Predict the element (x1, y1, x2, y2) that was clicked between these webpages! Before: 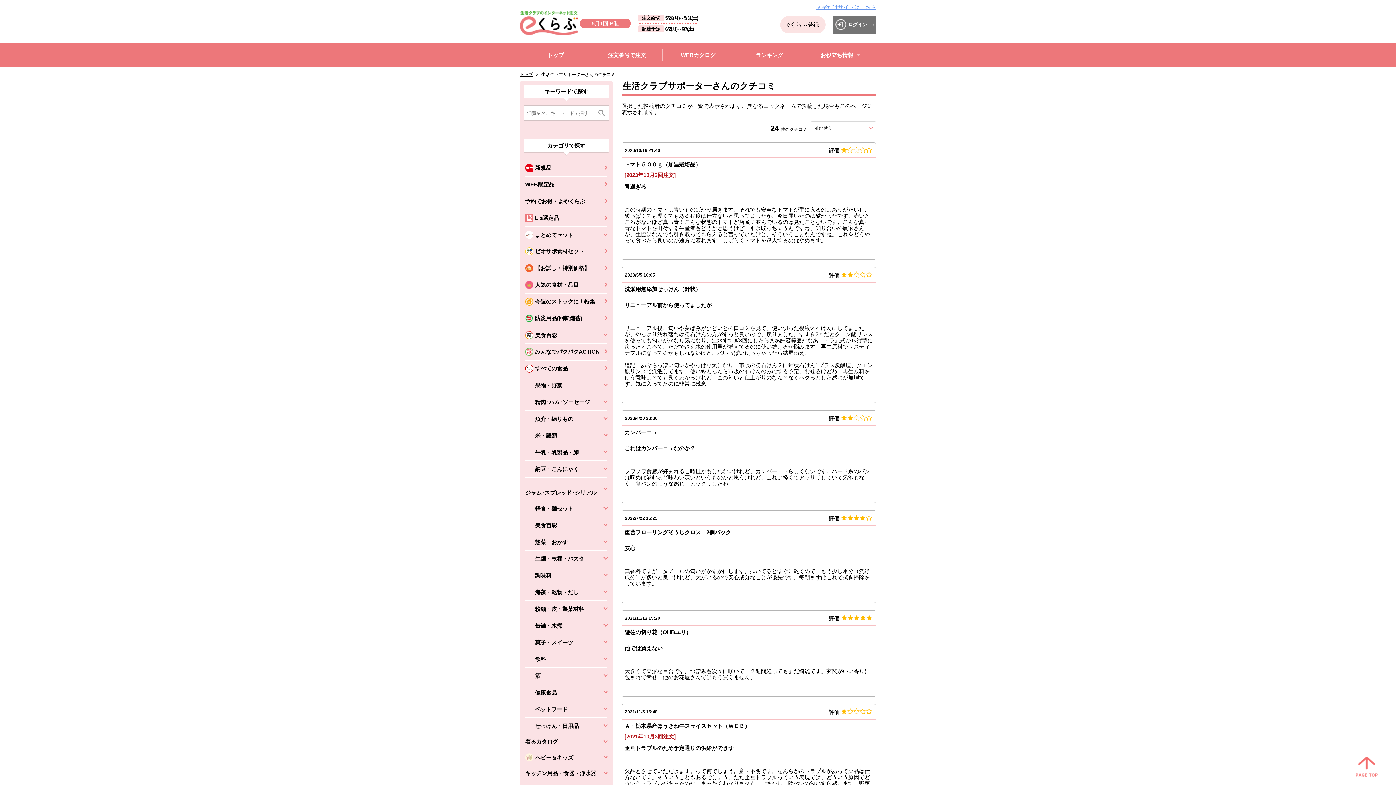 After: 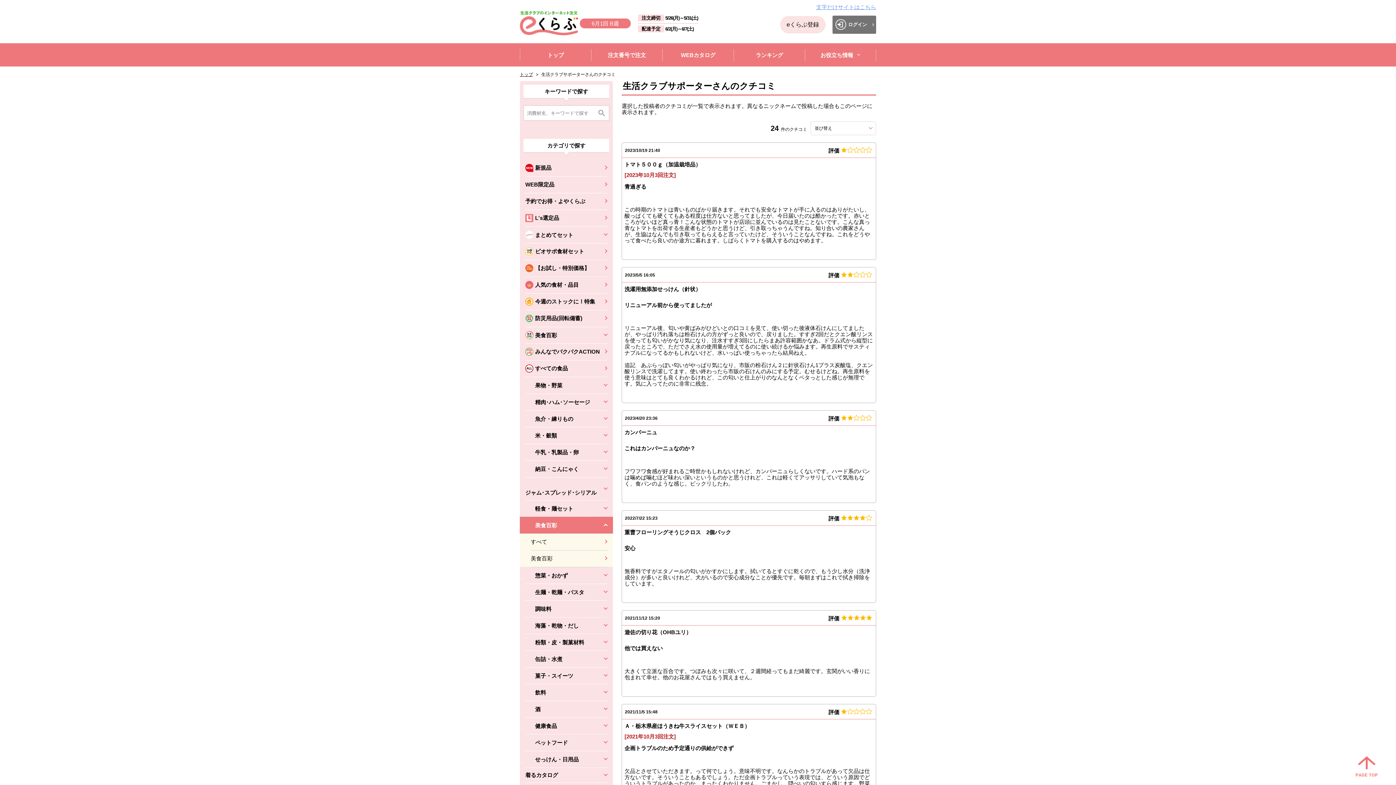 Action: label: 美食百彩 bbox: (520, 517, 613, 533)